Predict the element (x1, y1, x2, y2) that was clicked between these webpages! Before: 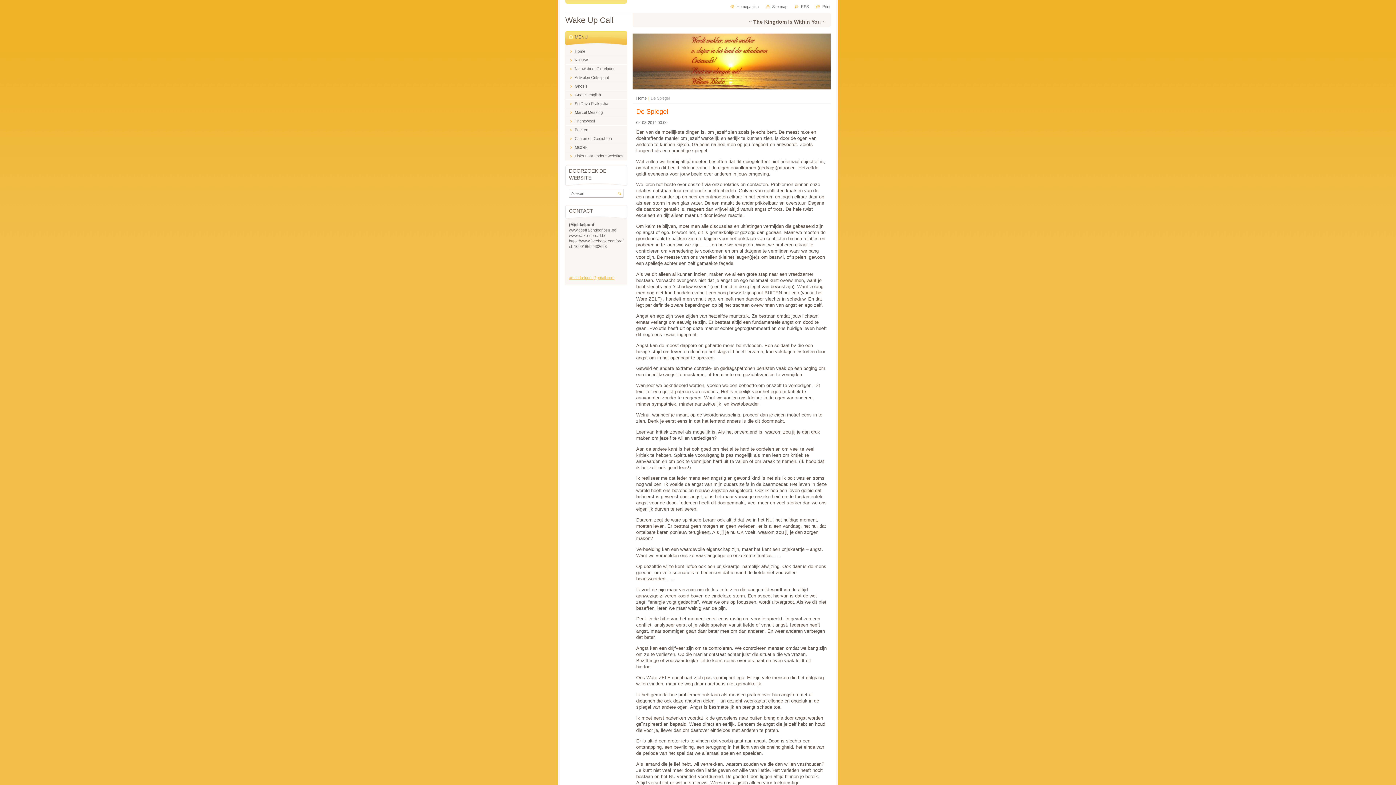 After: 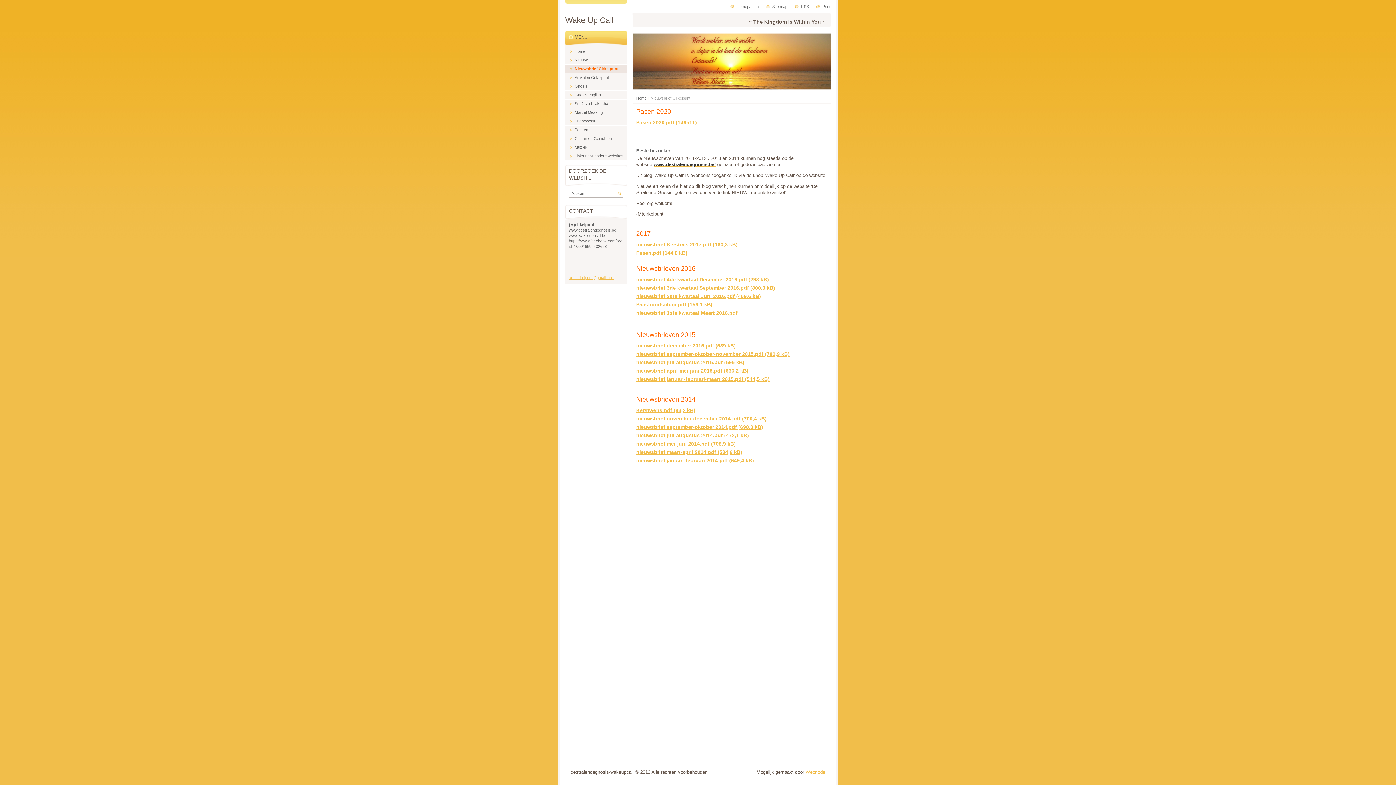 Action: label: Nieuwsbrief Cirkelpunt bbox: (565, 64, 627, 73)